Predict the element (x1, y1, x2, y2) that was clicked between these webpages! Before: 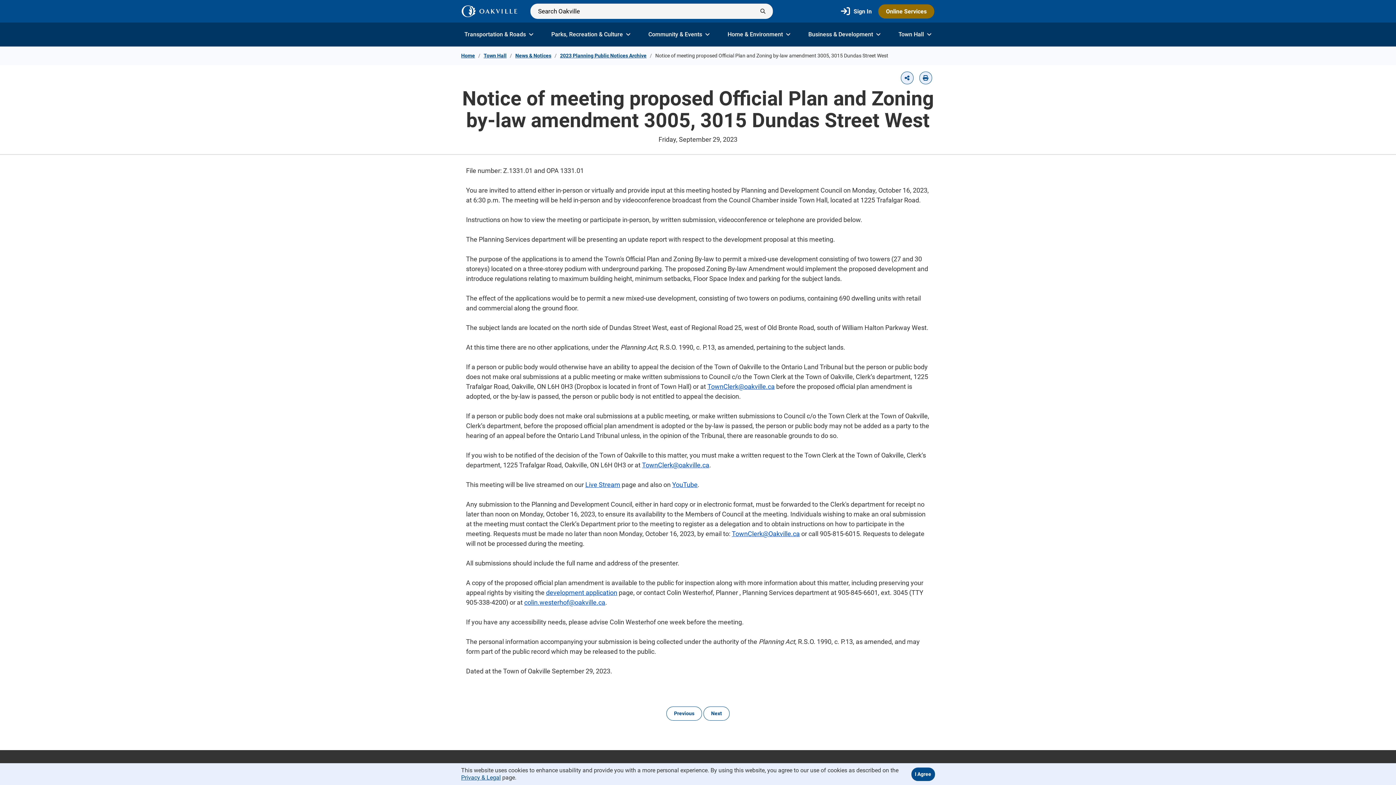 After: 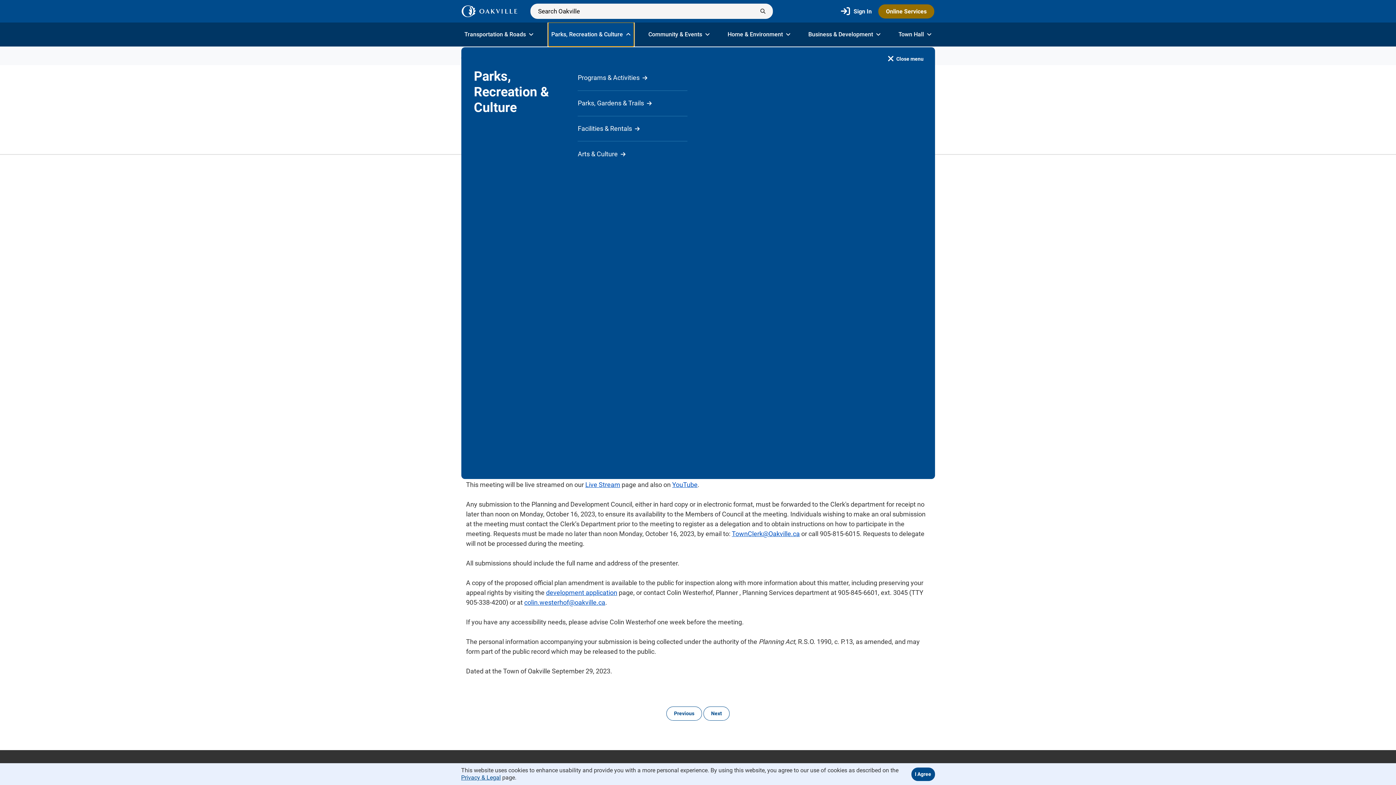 Action: label: Parks, Recreation & Culture bbox: (548, 22, 634, 46)